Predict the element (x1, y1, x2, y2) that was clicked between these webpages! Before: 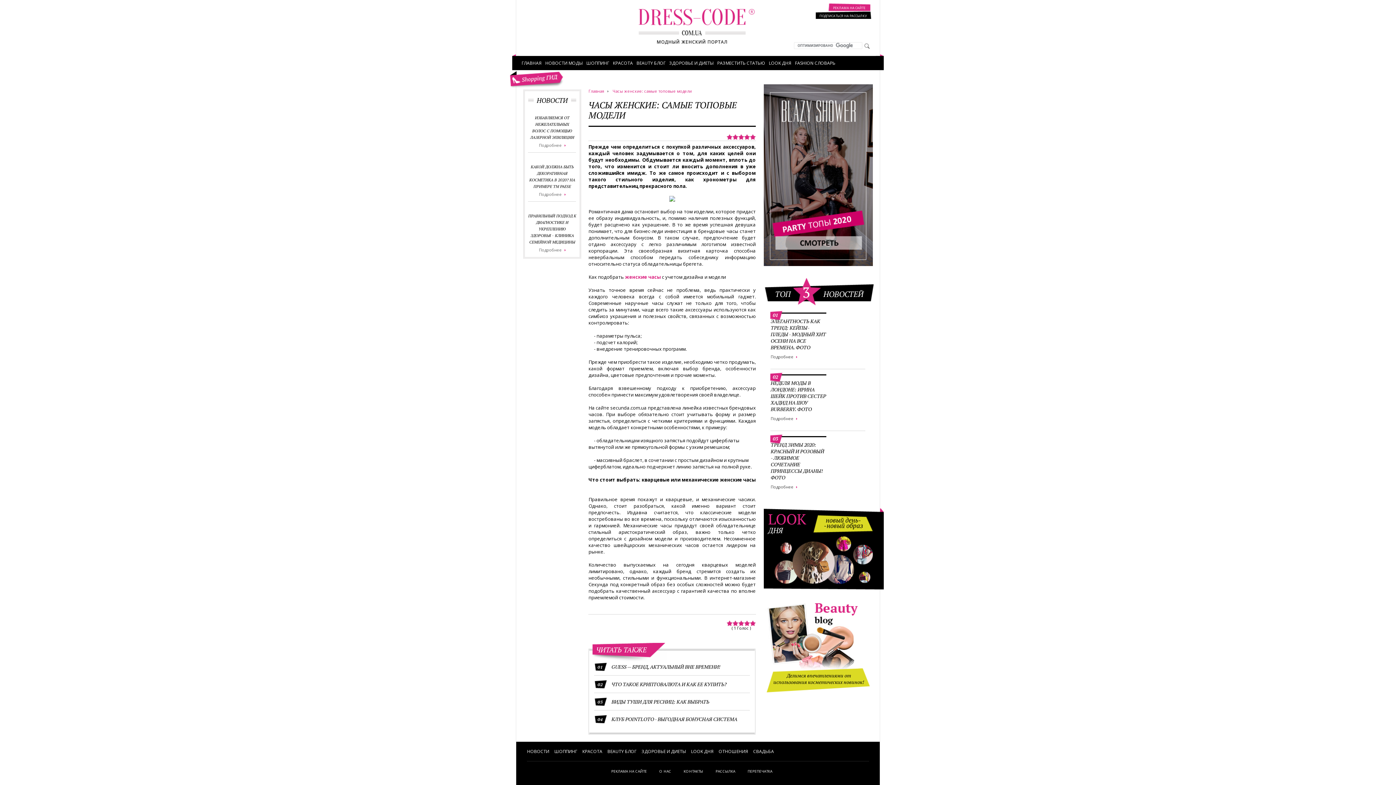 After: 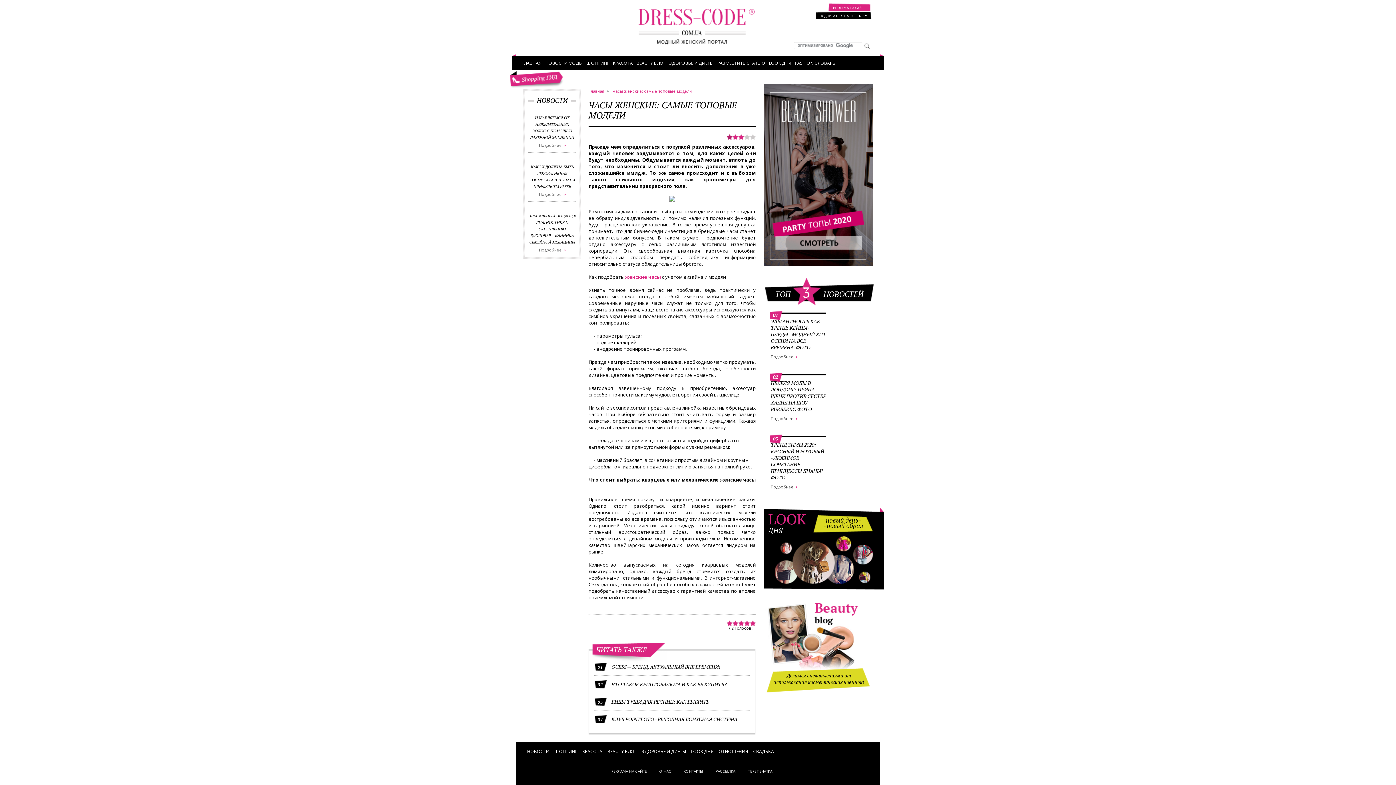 Action: label: 1 bbox: (726, 134, 732, 140)